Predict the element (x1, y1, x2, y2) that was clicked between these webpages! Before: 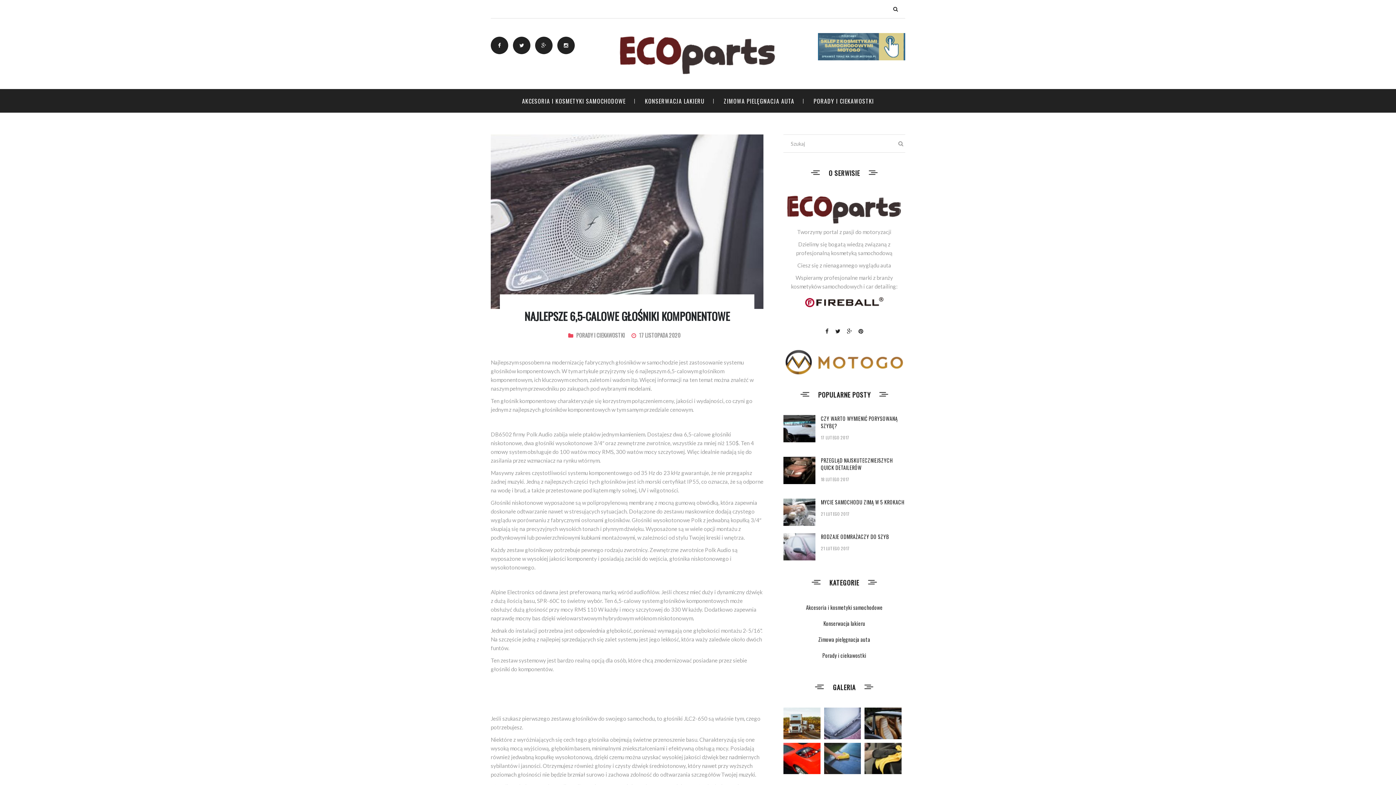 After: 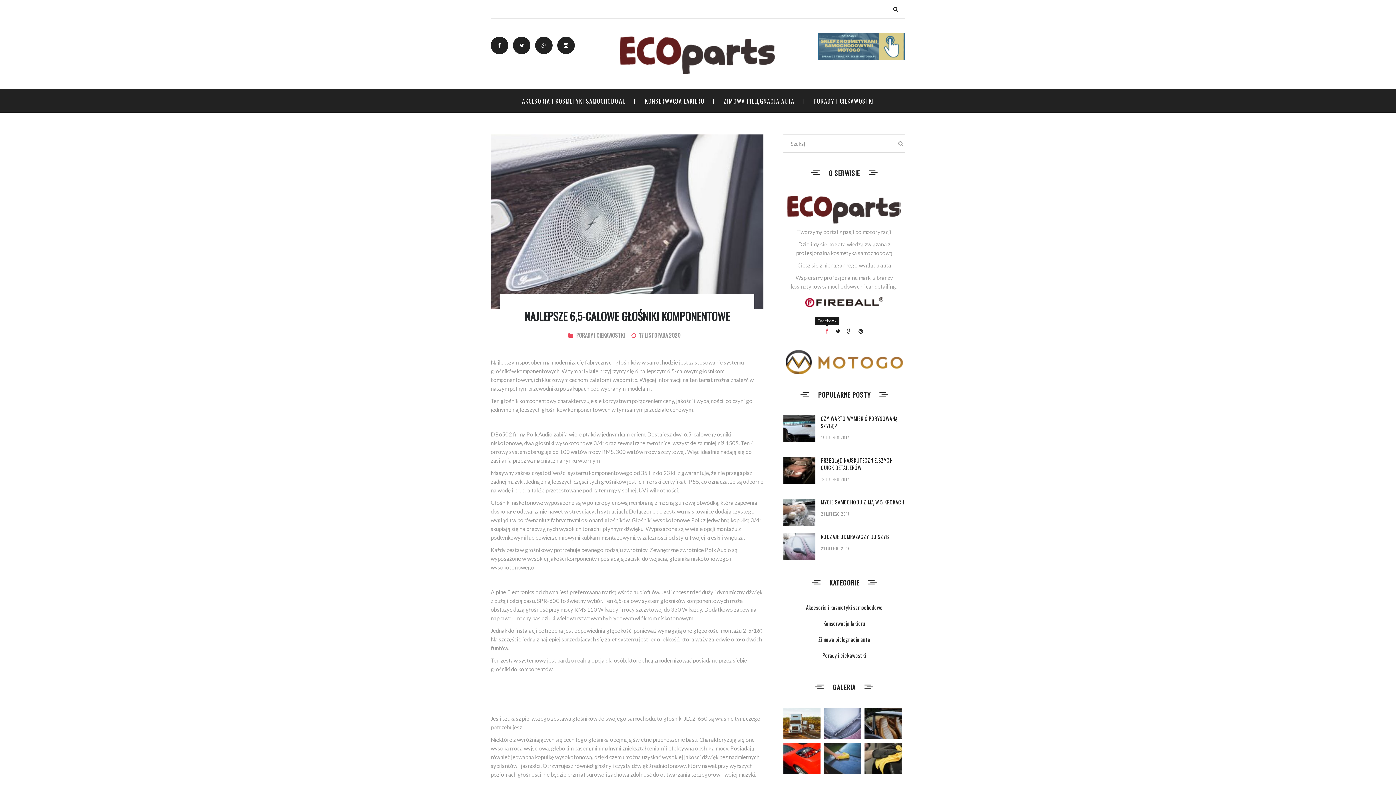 Action: bbox: (825, 328, 828, 334)